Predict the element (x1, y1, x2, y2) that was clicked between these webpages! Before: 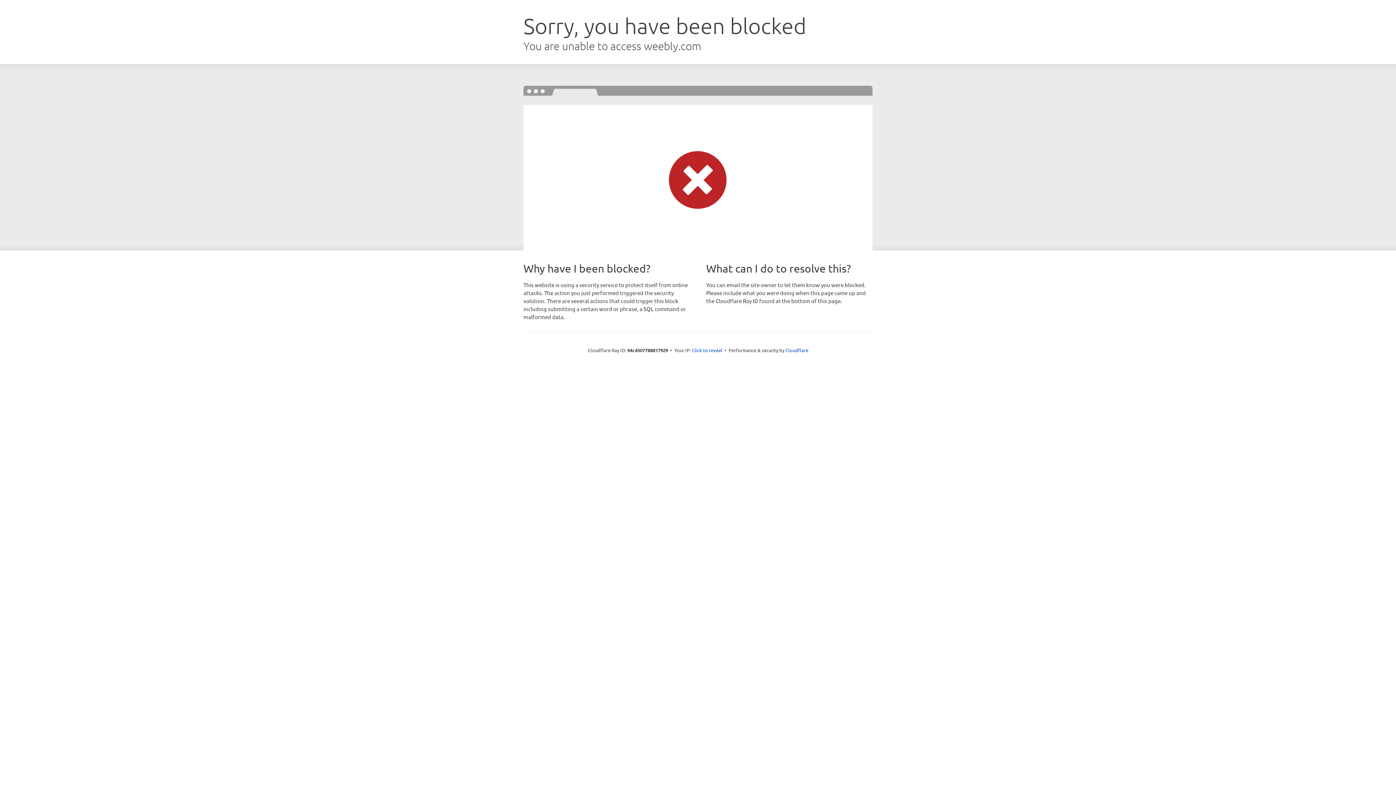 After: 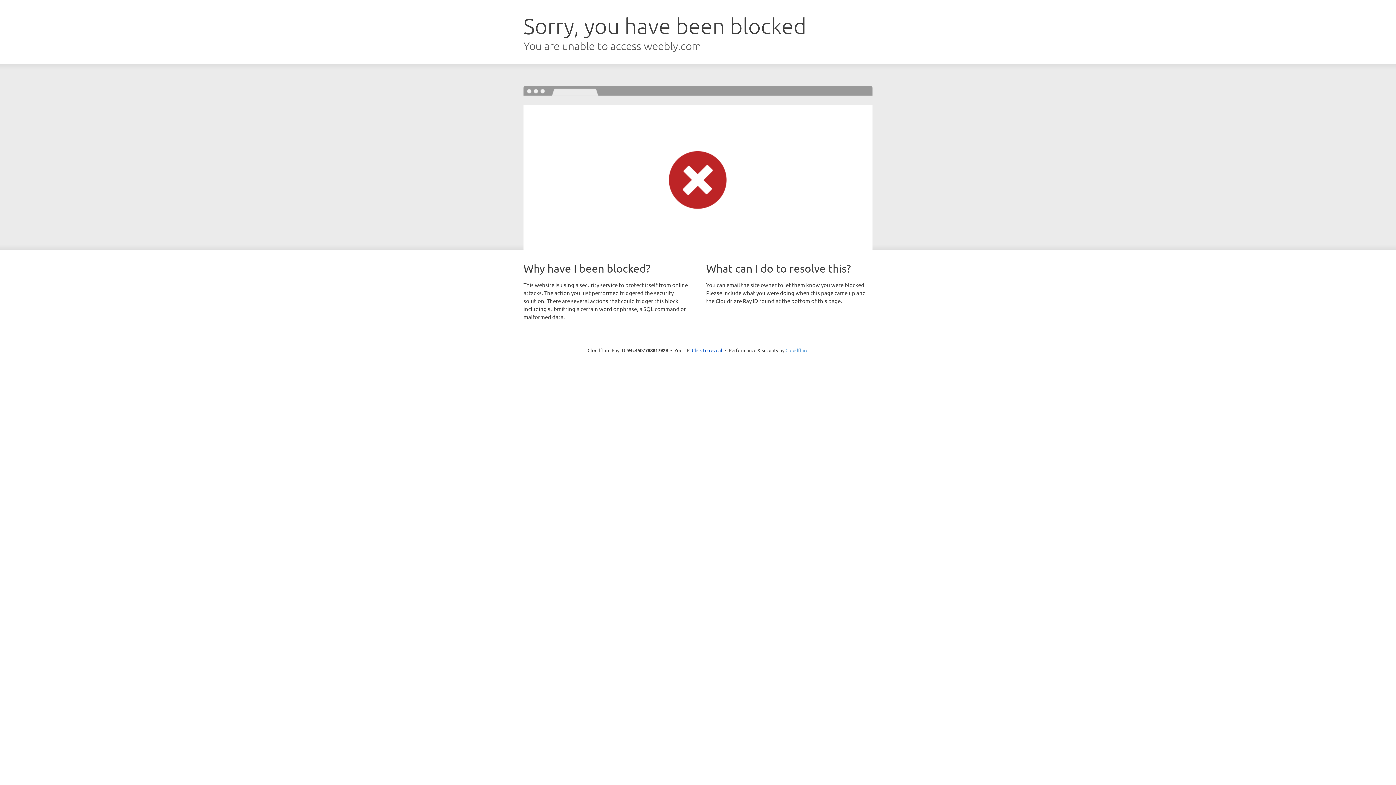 Action: bbox: (785, 347, 808, 353) label: Cloudflare